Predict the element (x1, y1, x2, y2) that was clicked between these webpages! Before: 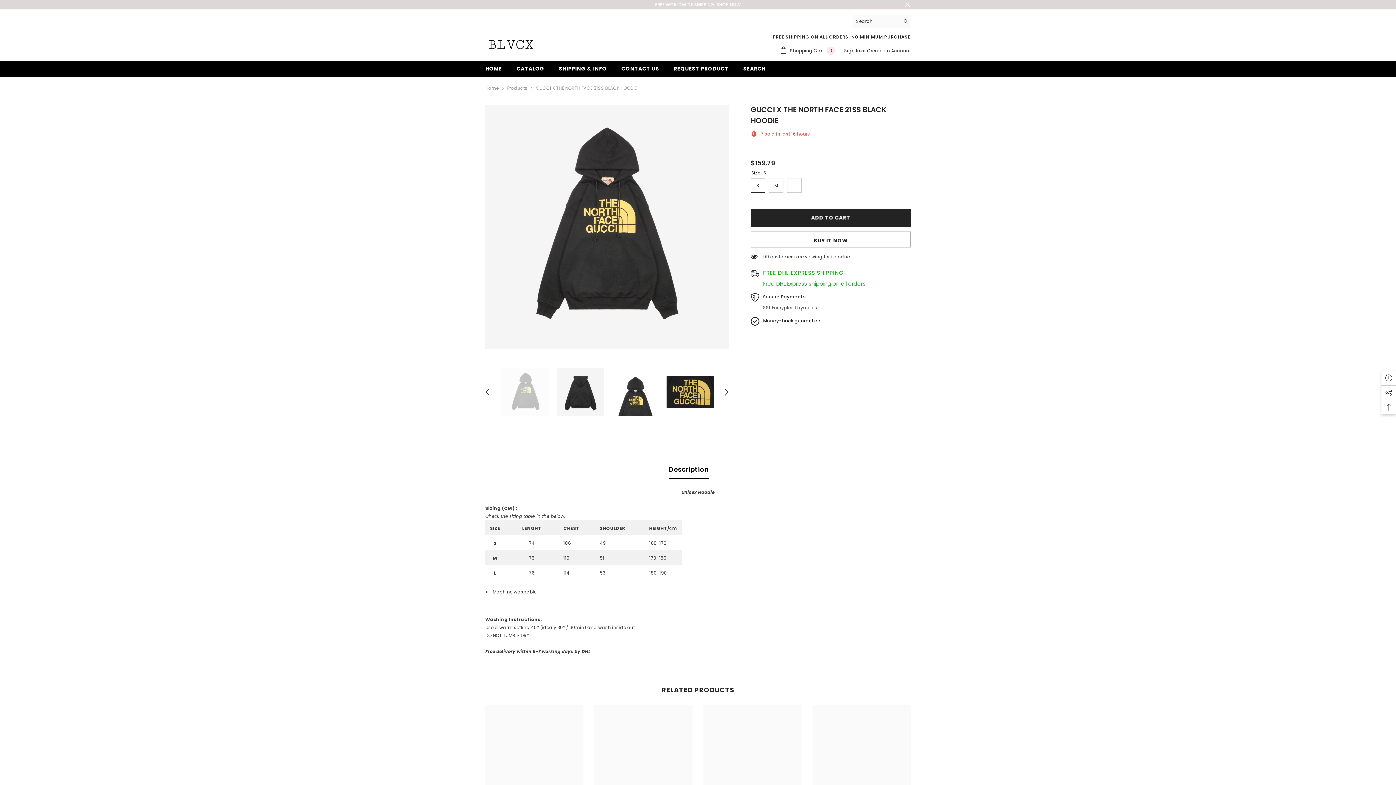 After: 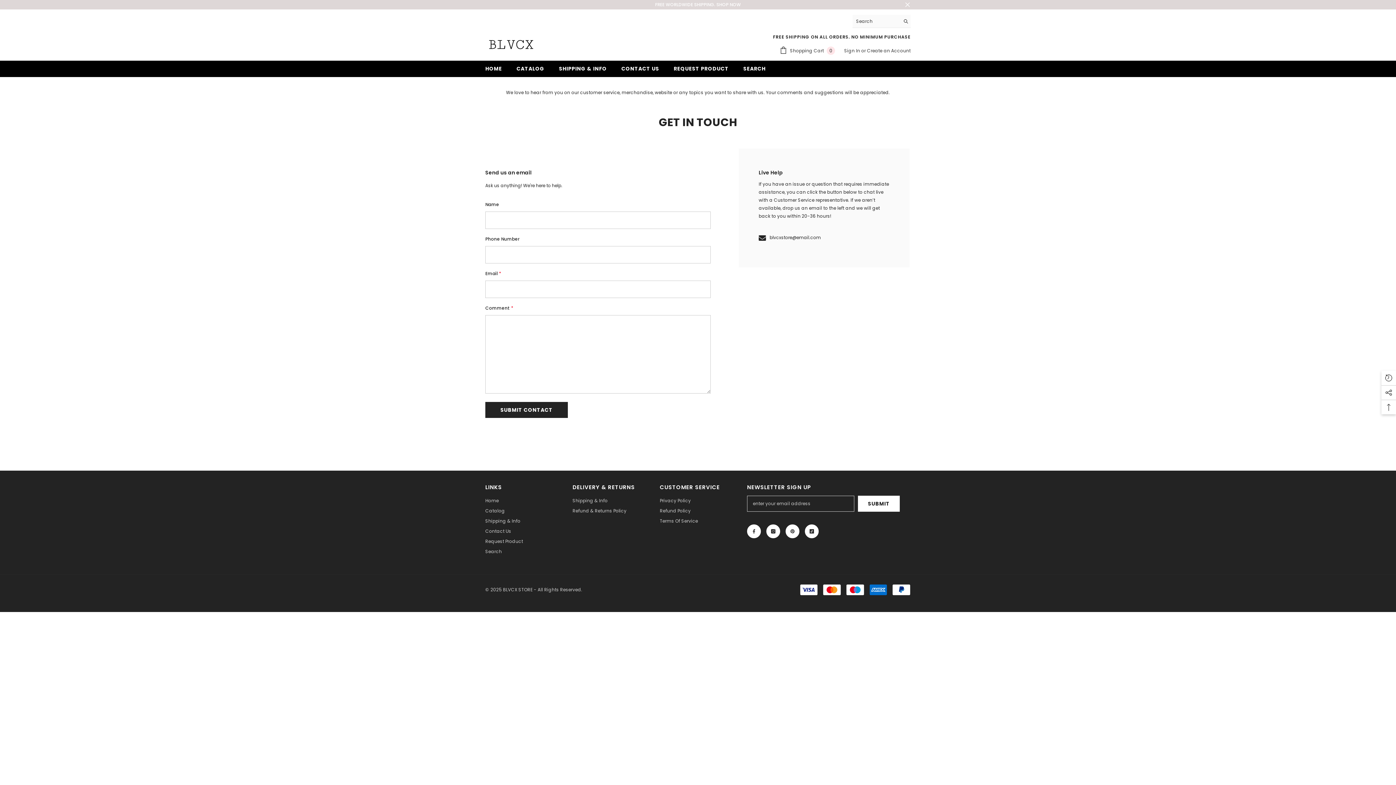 Action: label: CONTACT US bbox: (614, 64, 666, 77)